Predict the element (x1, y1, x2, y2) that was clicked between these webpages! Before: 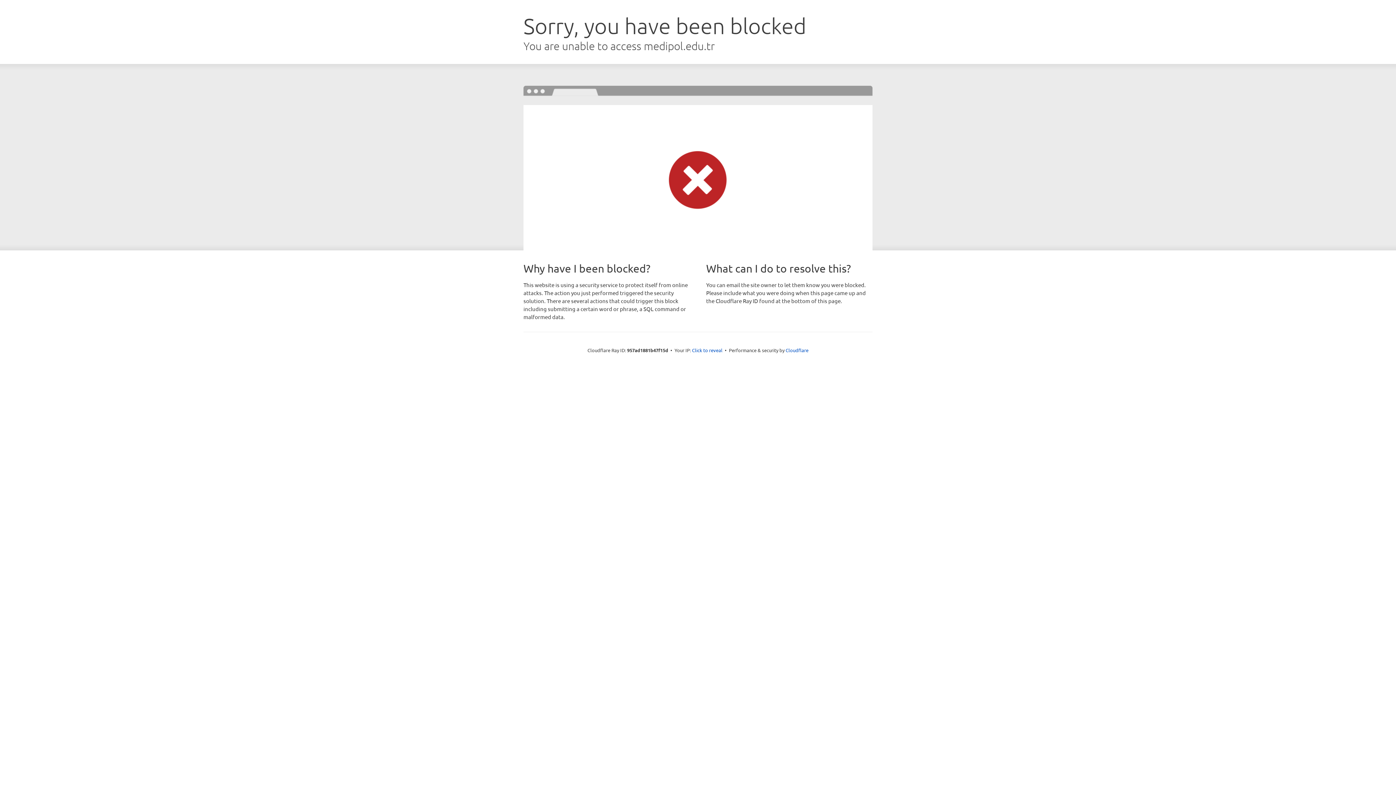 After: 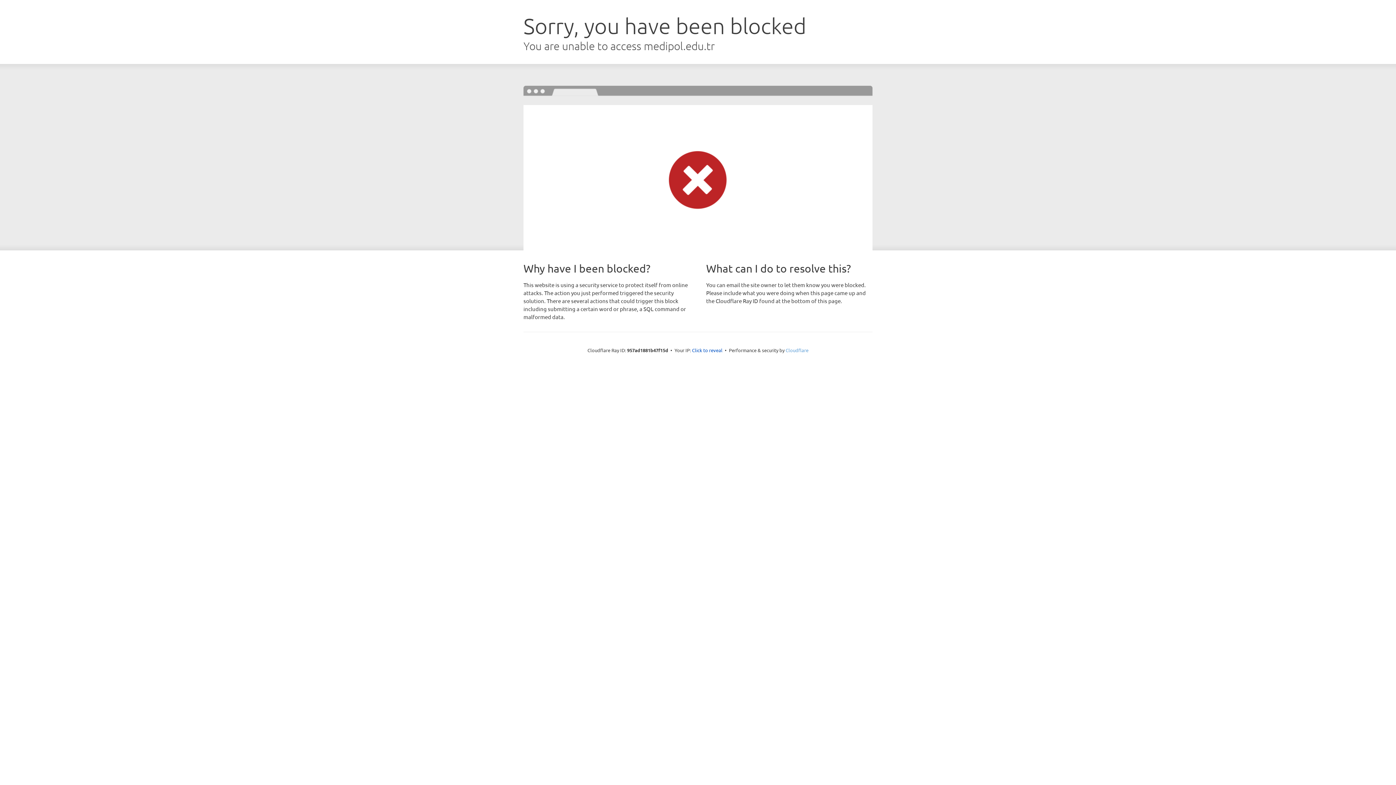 Action: label: Cloudflare bbox: (785, 347, 808, 353)